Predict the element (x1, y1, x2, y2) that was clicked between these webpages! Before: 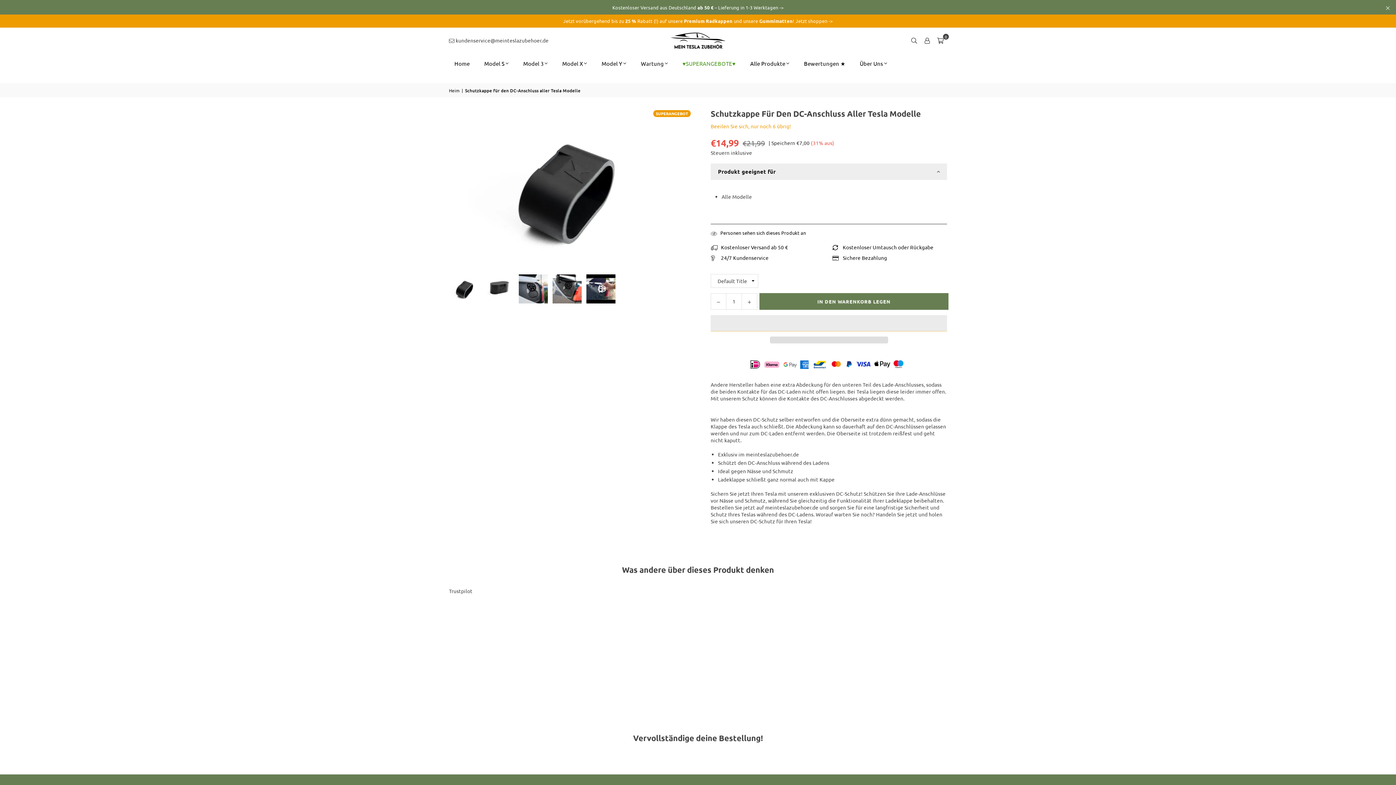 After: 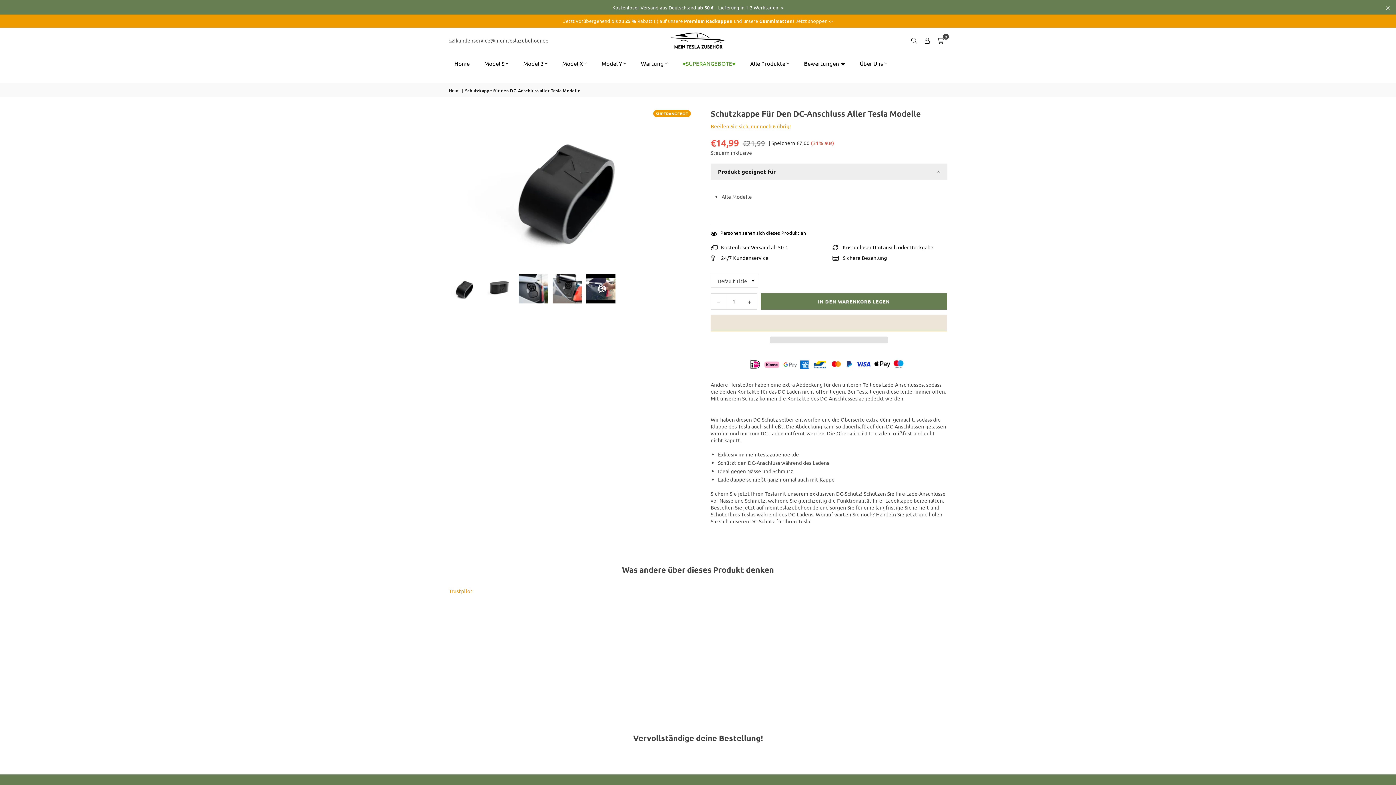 Action: label: Trustpilot bbox: (449, 587, 472, 594)